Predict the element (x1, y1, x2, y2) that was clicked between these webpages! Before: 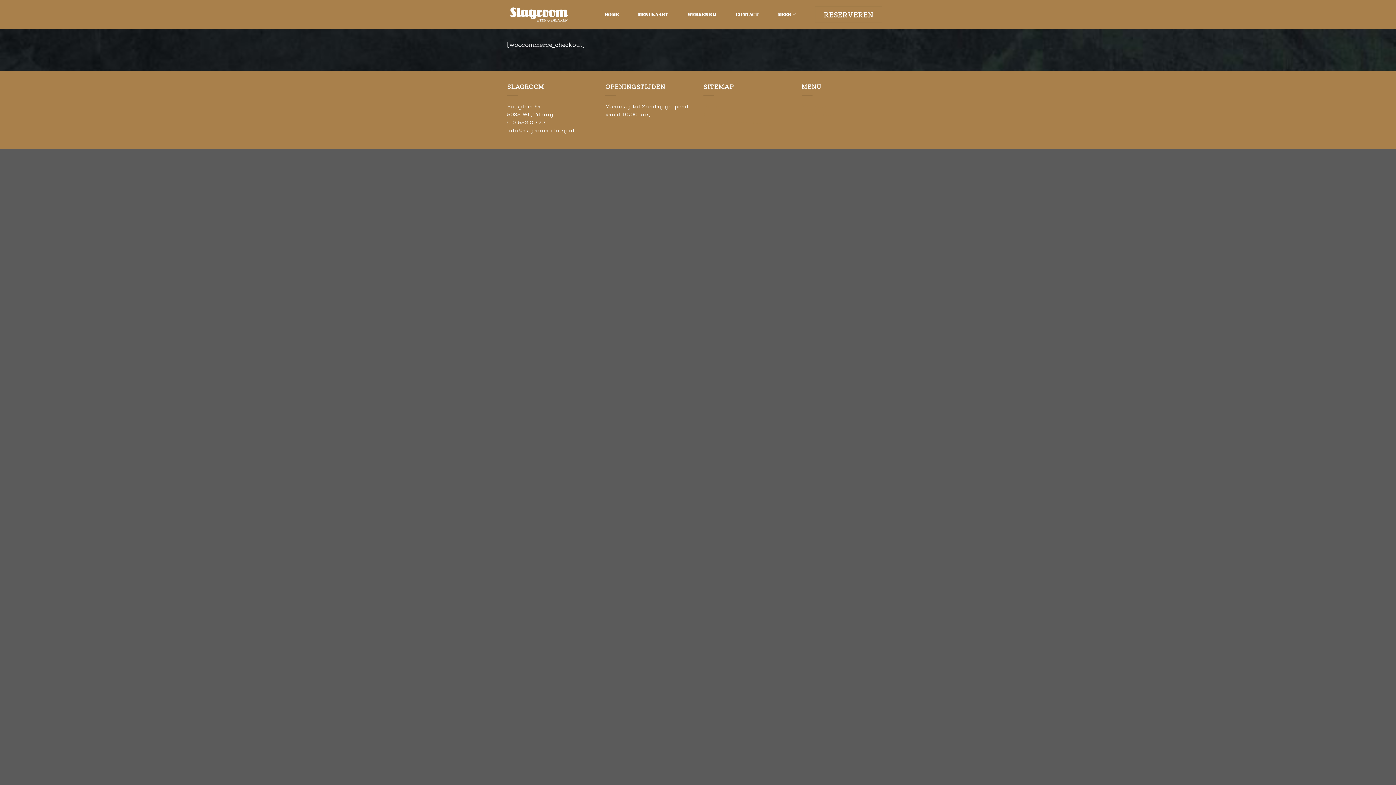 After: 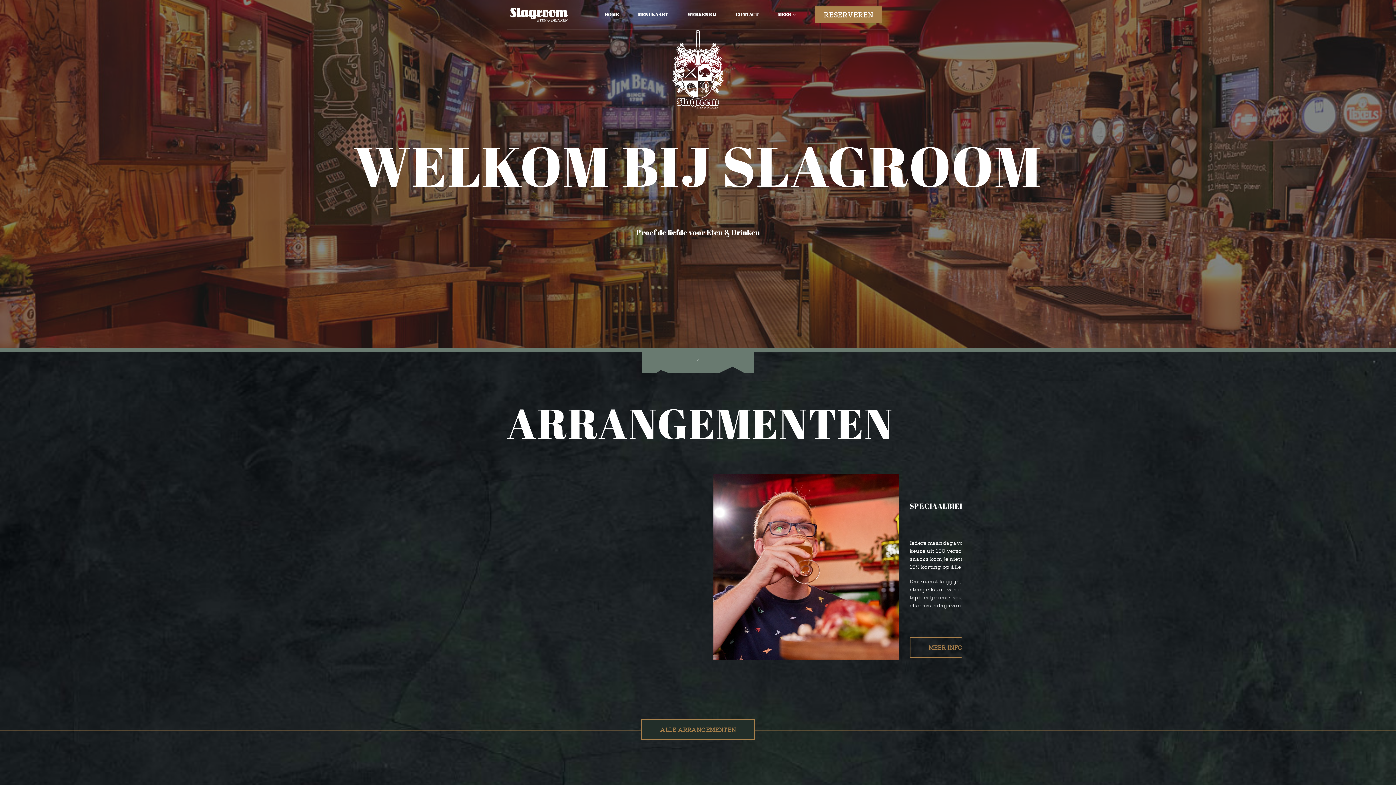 Action: bbox: (604, 7, 632, 21) label: HOME